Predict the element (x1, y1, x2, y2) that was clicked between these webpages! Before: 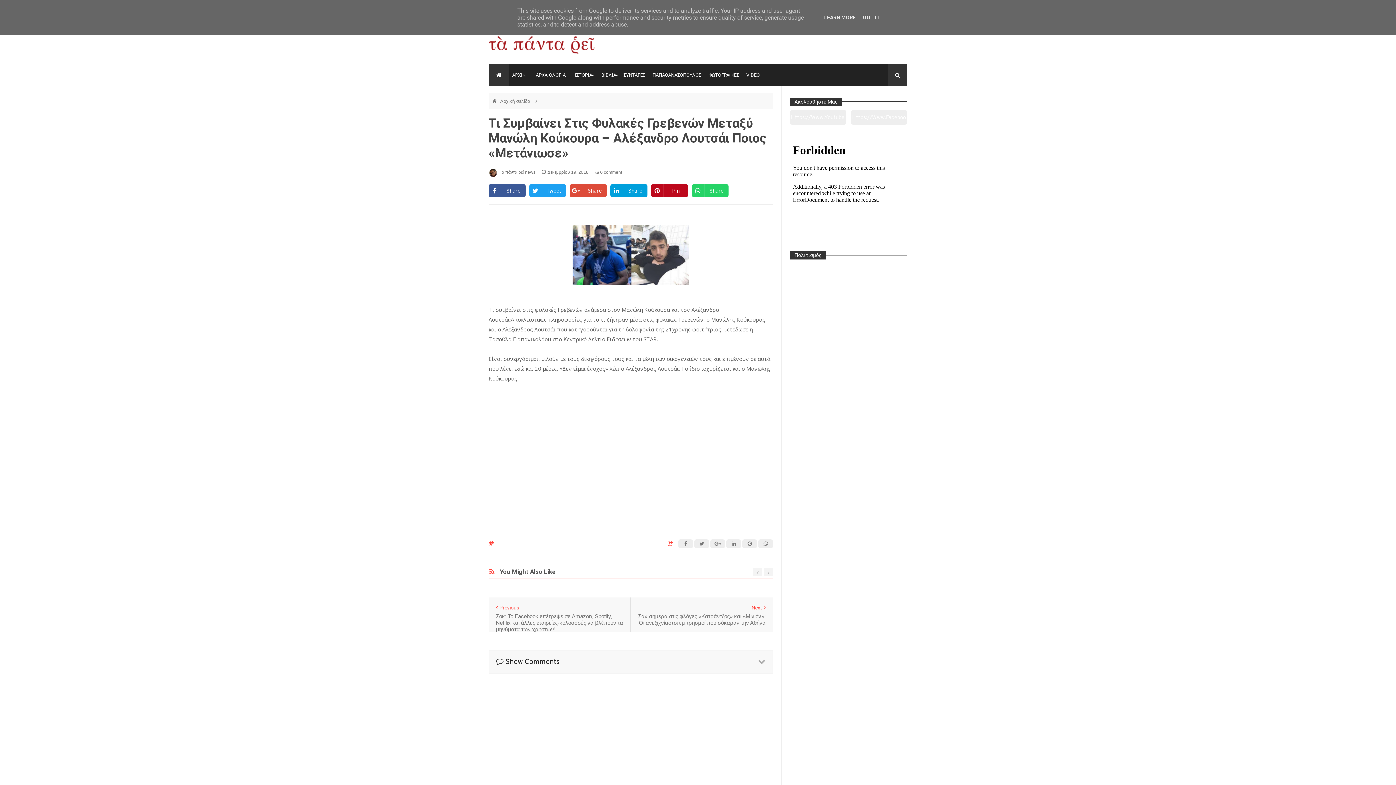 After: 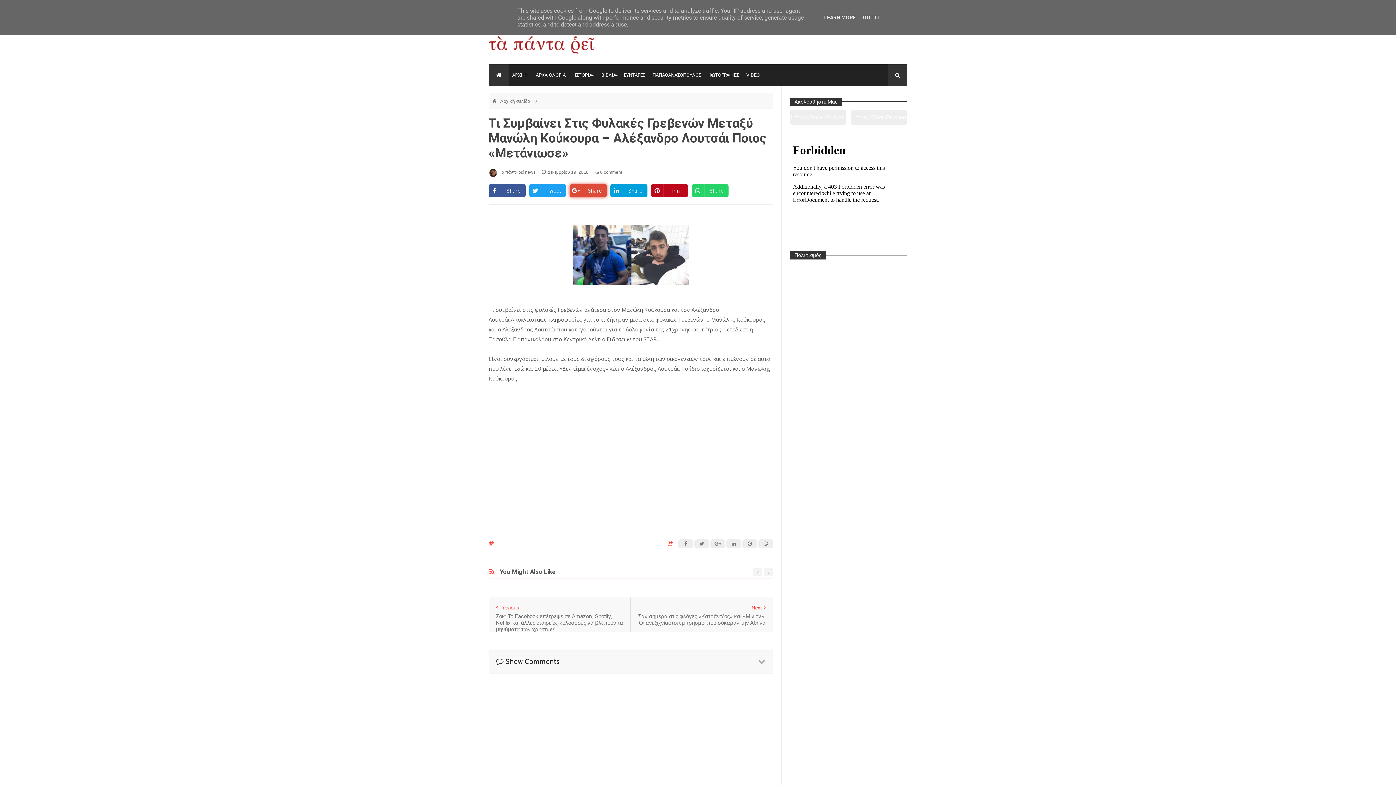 Action: label: Share bbox: (569, 184, 606, 197)